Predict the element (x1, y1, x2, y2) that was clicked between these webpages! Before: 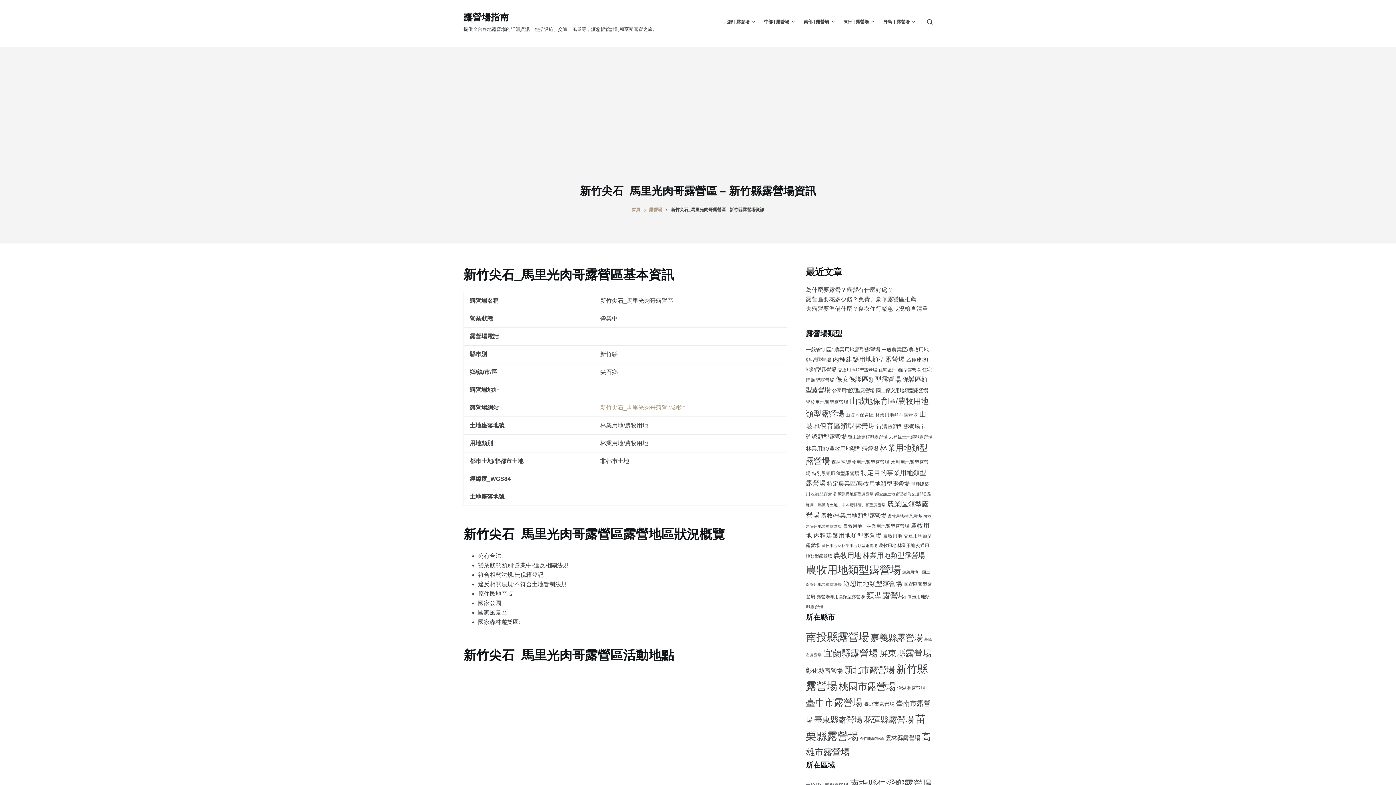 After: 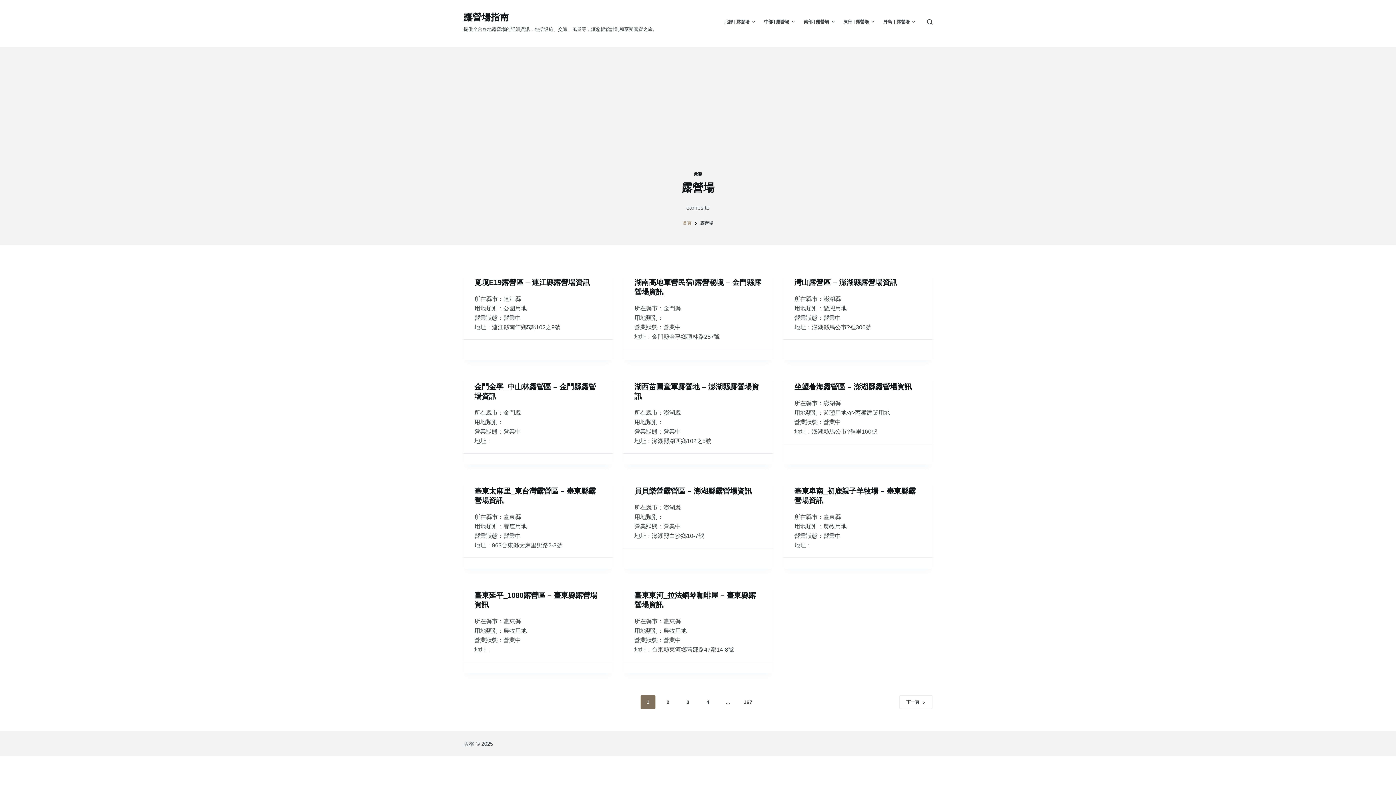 Action: label: 露營場 bbox: (649, 206, 662, 213)